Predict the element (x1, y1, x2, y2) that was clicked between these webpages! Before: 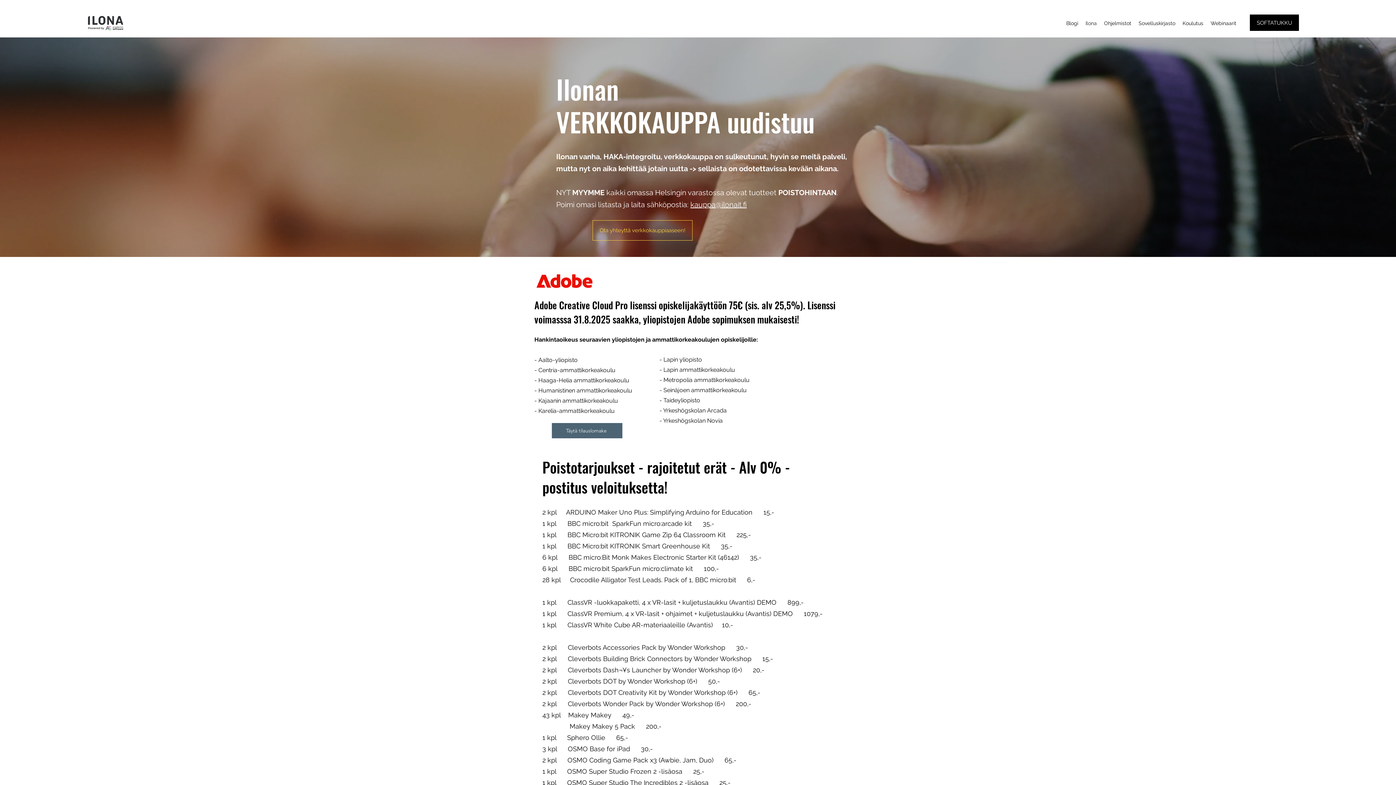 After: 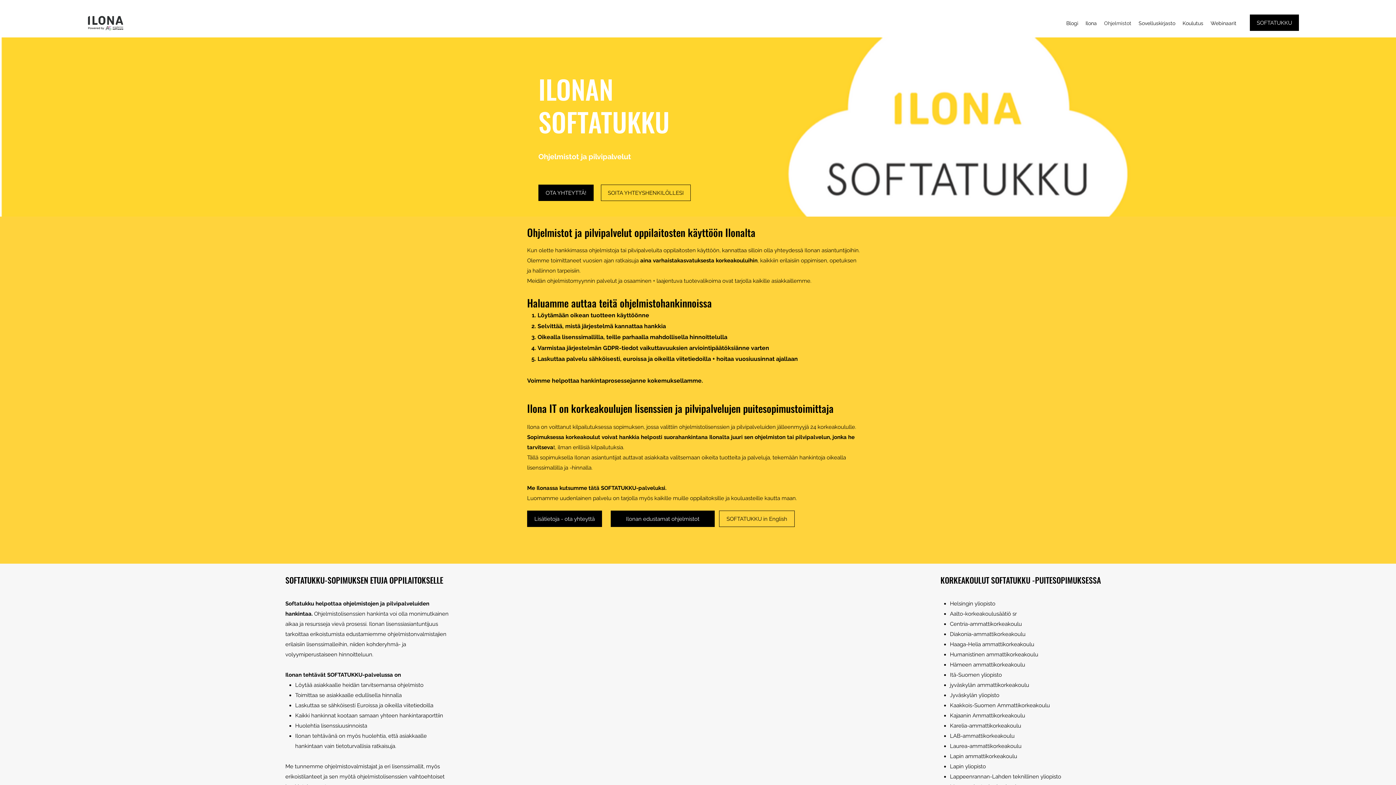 Action: label: SOFTATUKKU bbox: (1250, 14, 1299, 30)